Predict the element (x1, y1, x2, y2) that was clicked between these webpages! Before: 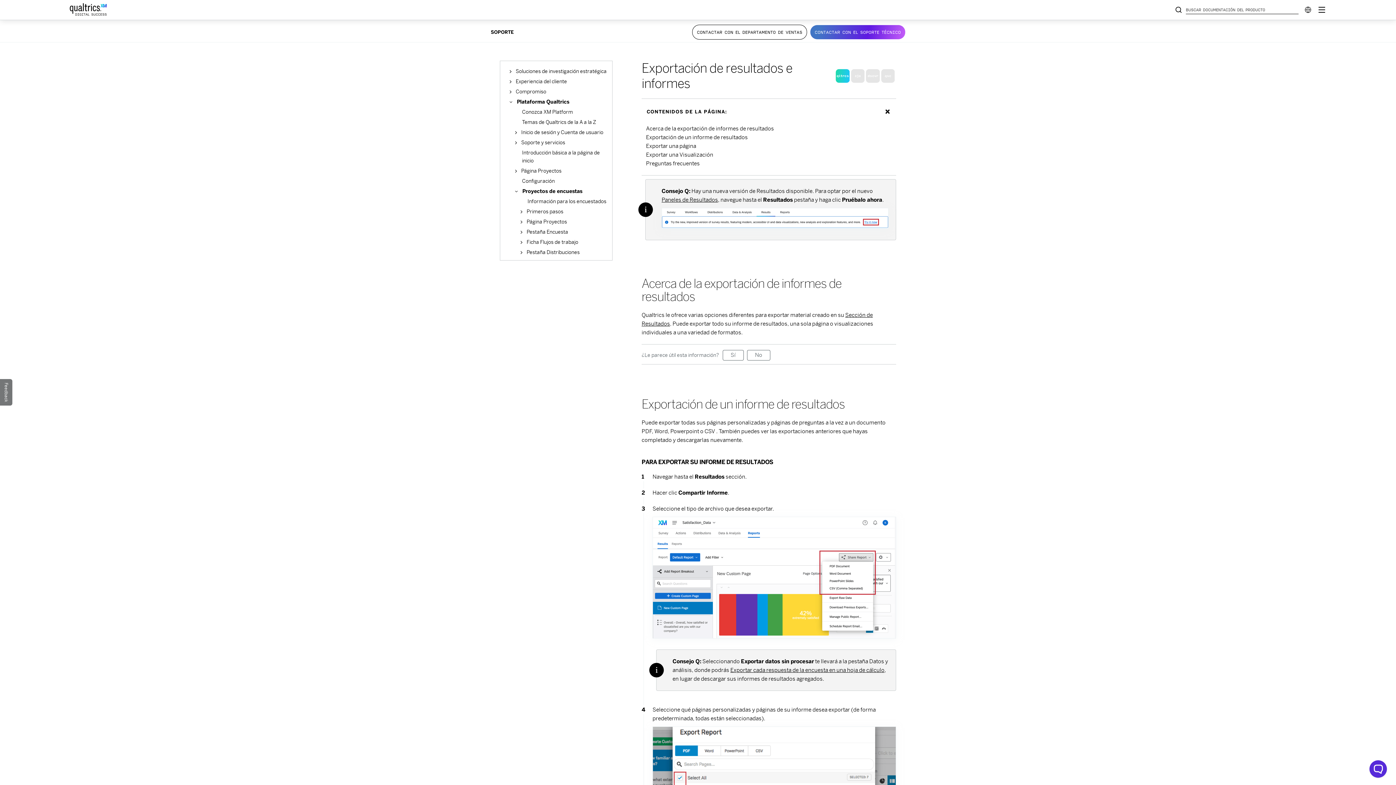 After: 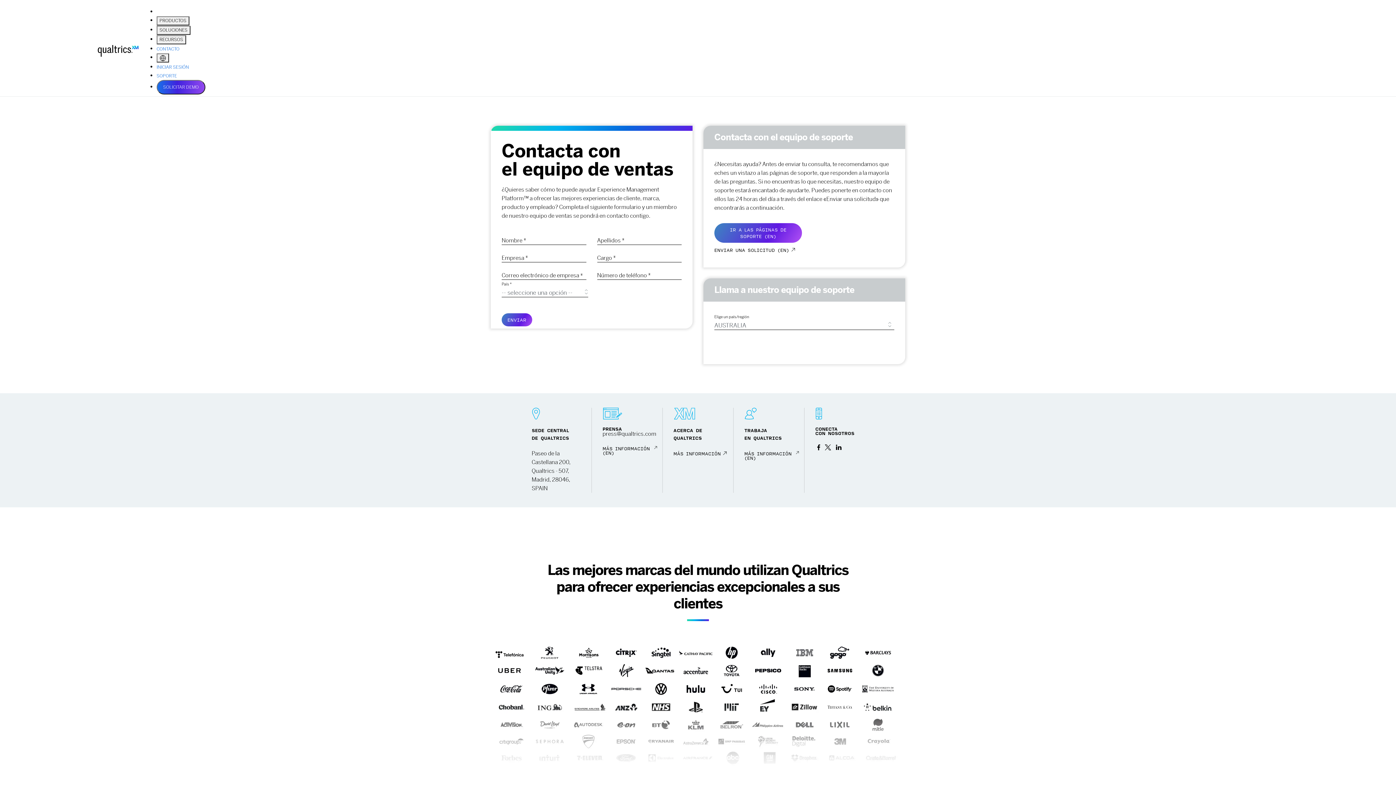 Action: bbox: (692, 24, 807, 39) label: CONTACTAR CON EL DEPARTAMENTO DE VENTAS